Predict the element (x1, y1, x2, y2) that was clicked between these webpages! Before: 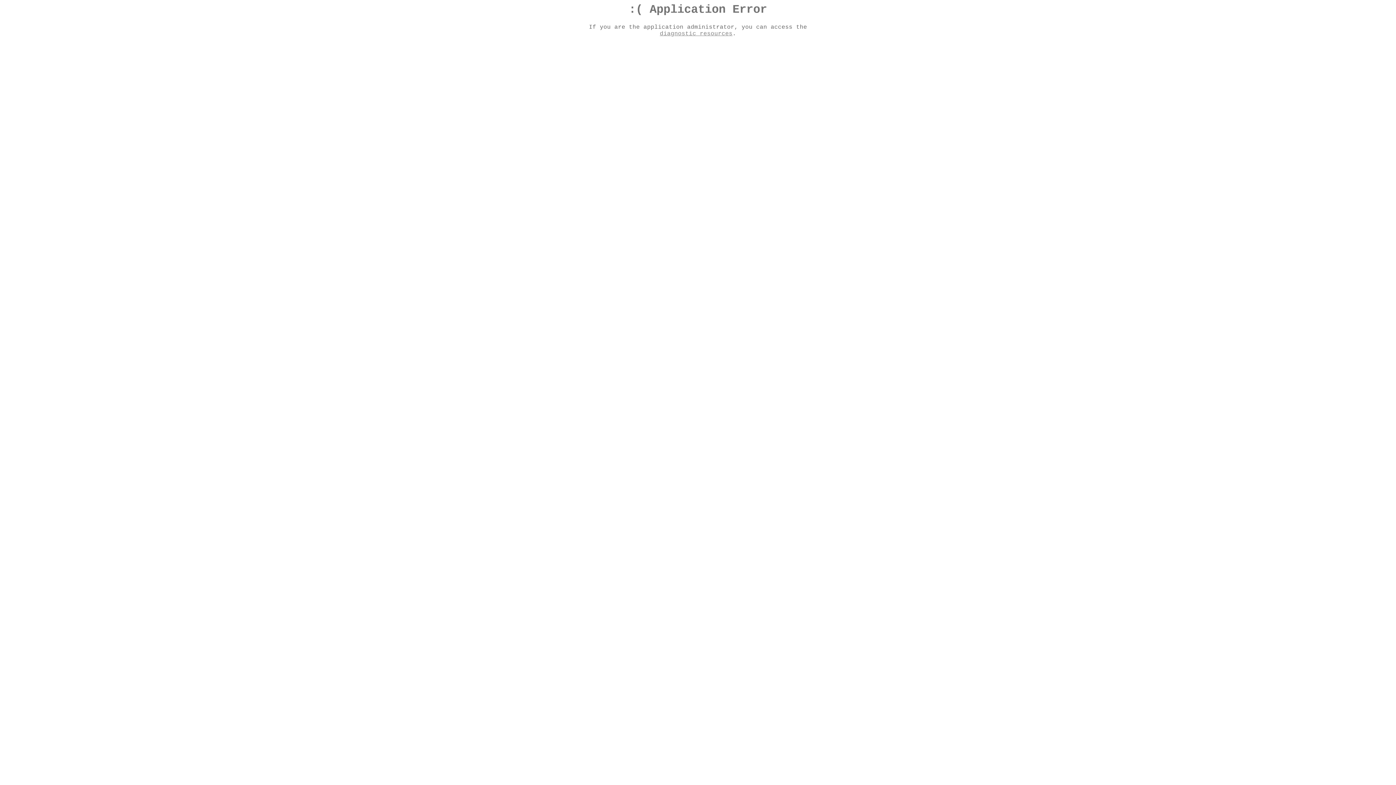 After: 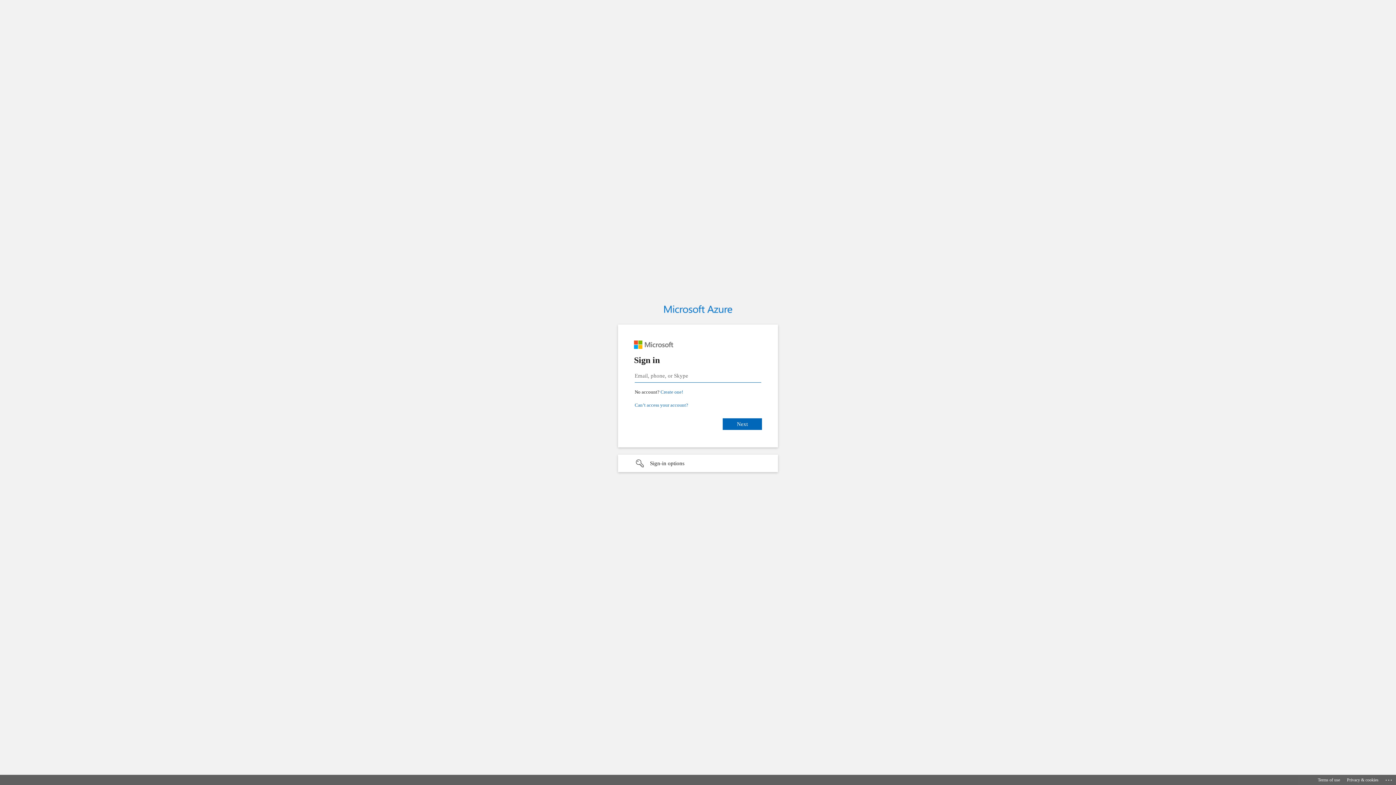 Action: bbox: (660, 30, 732, 37) label: diagnostic resources